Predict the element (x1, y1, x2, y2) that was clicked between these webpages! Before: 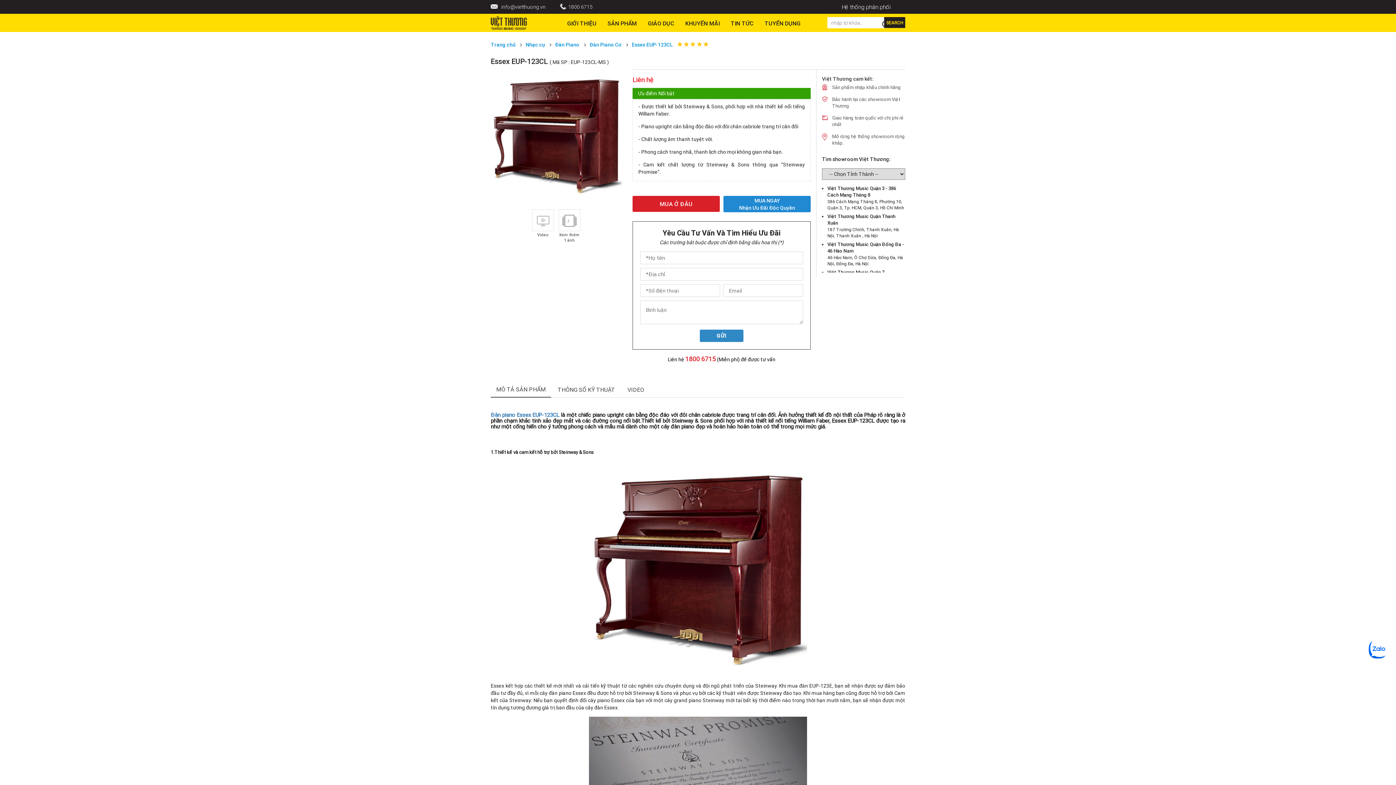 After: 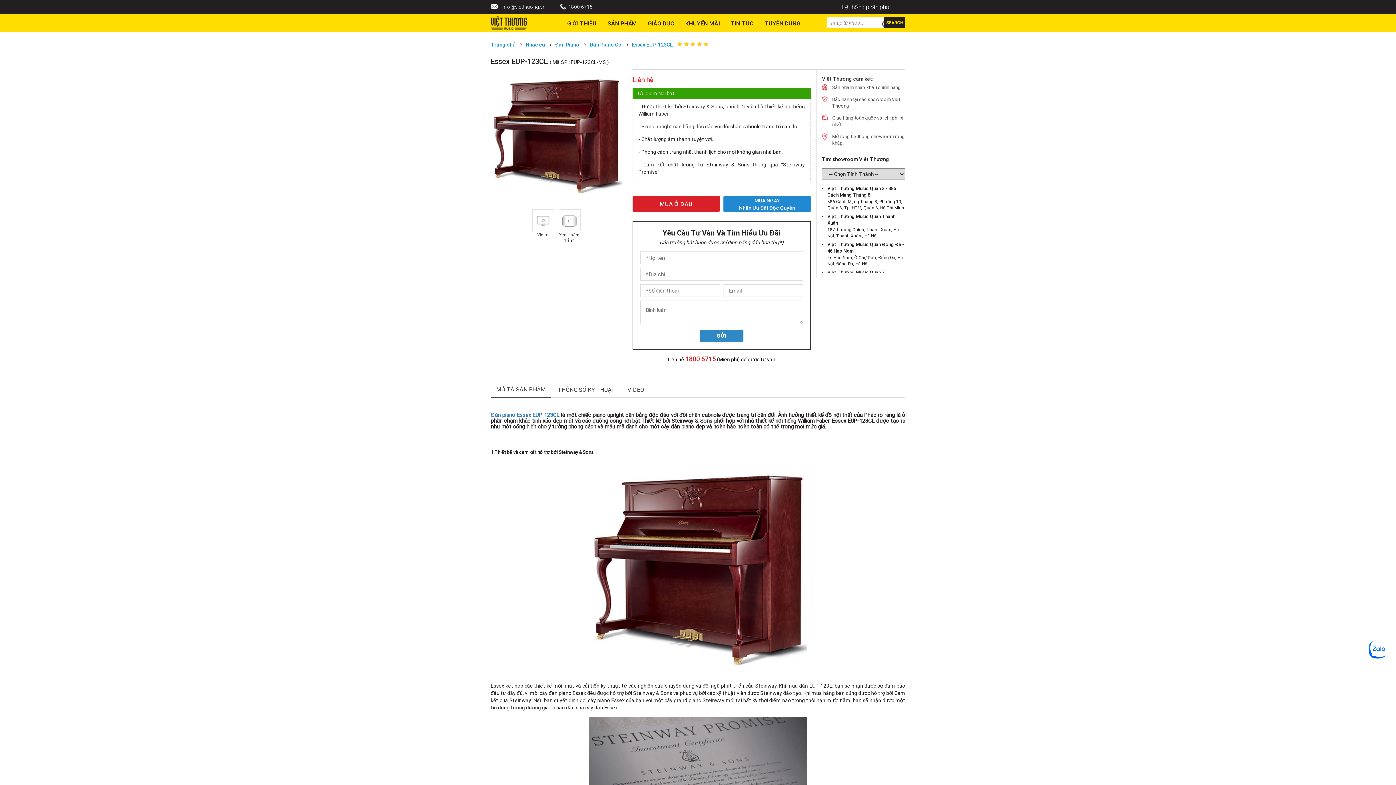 Action: label: Essex EUP-123CL bbox: (632, 41, 673, 48)